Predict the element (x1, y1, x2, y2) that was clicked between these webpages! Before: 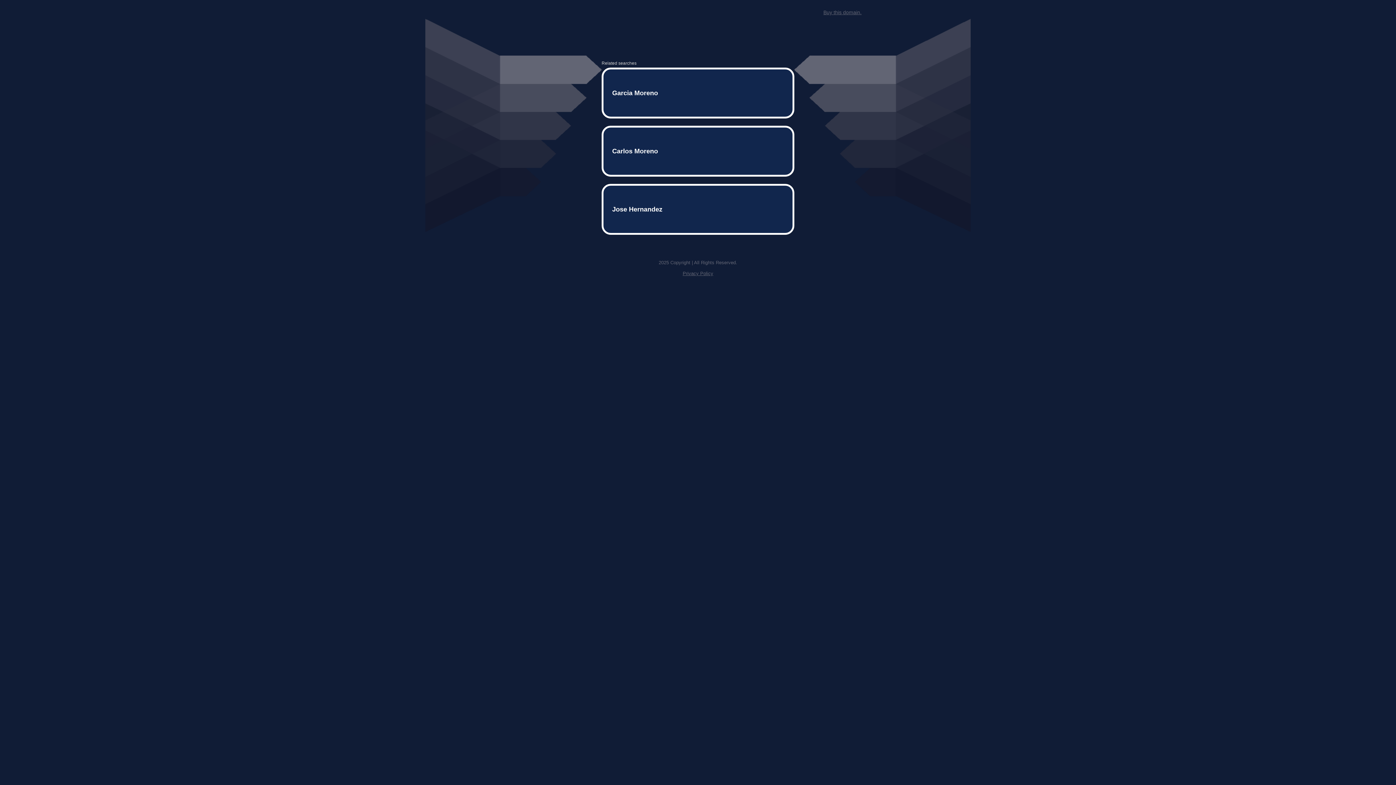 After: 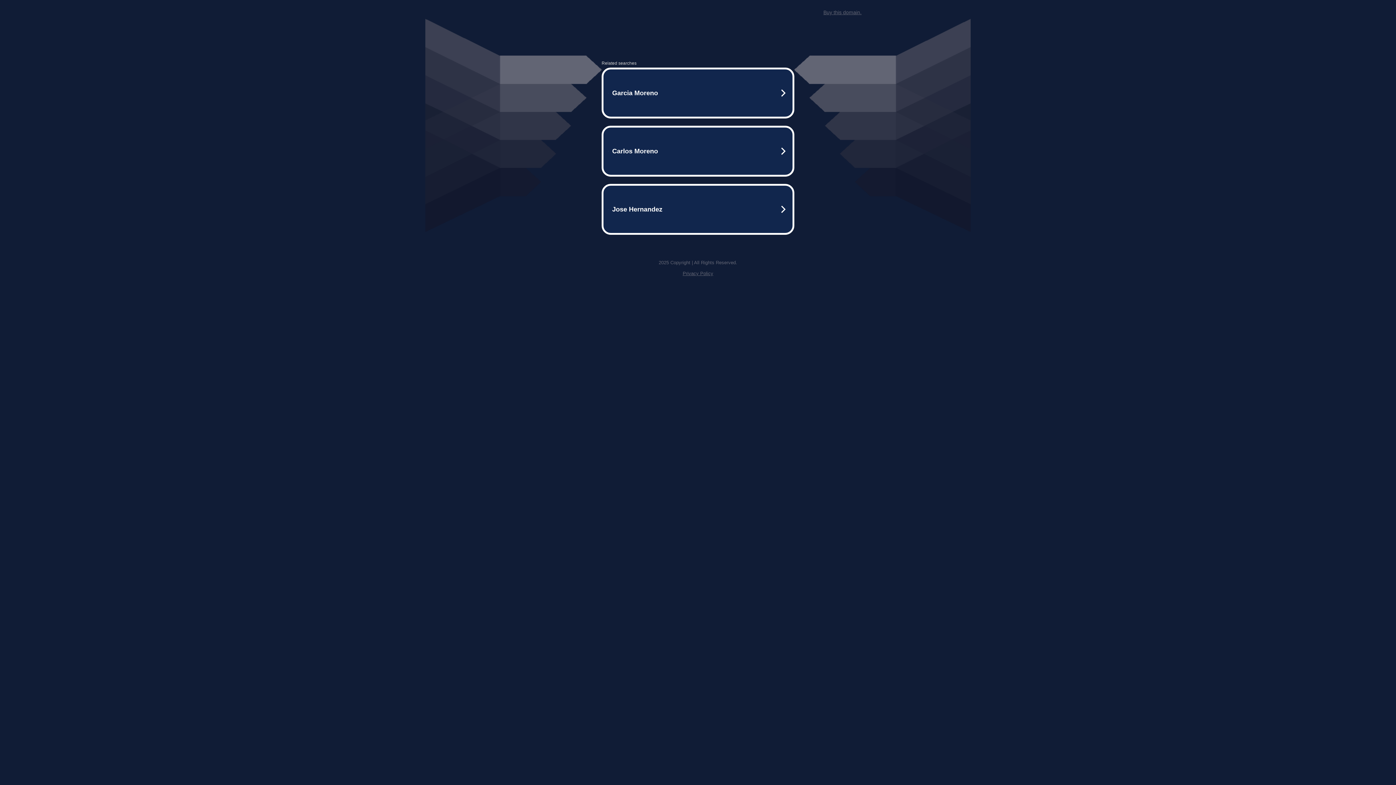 Action: label: Buy this domain. bbox: (823, 9, 861, 15)